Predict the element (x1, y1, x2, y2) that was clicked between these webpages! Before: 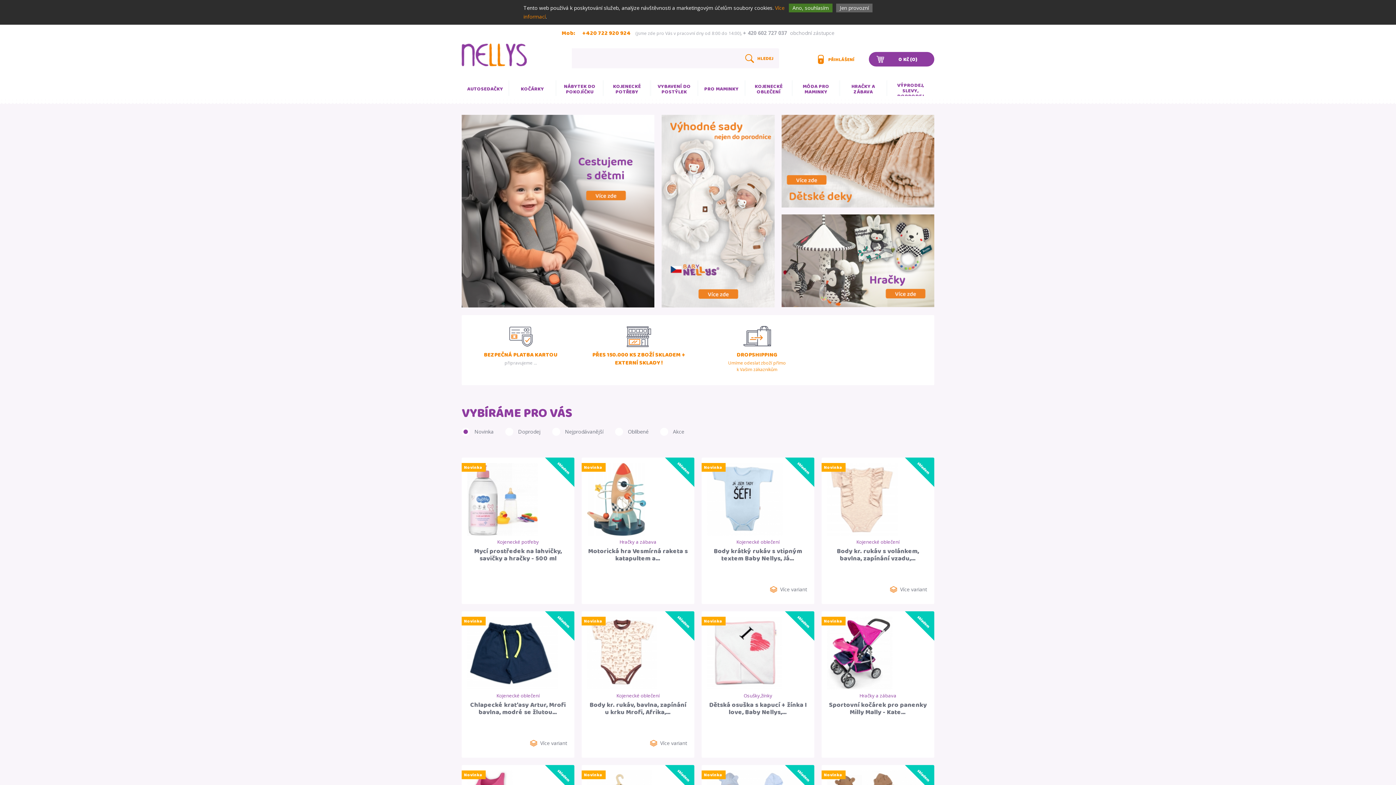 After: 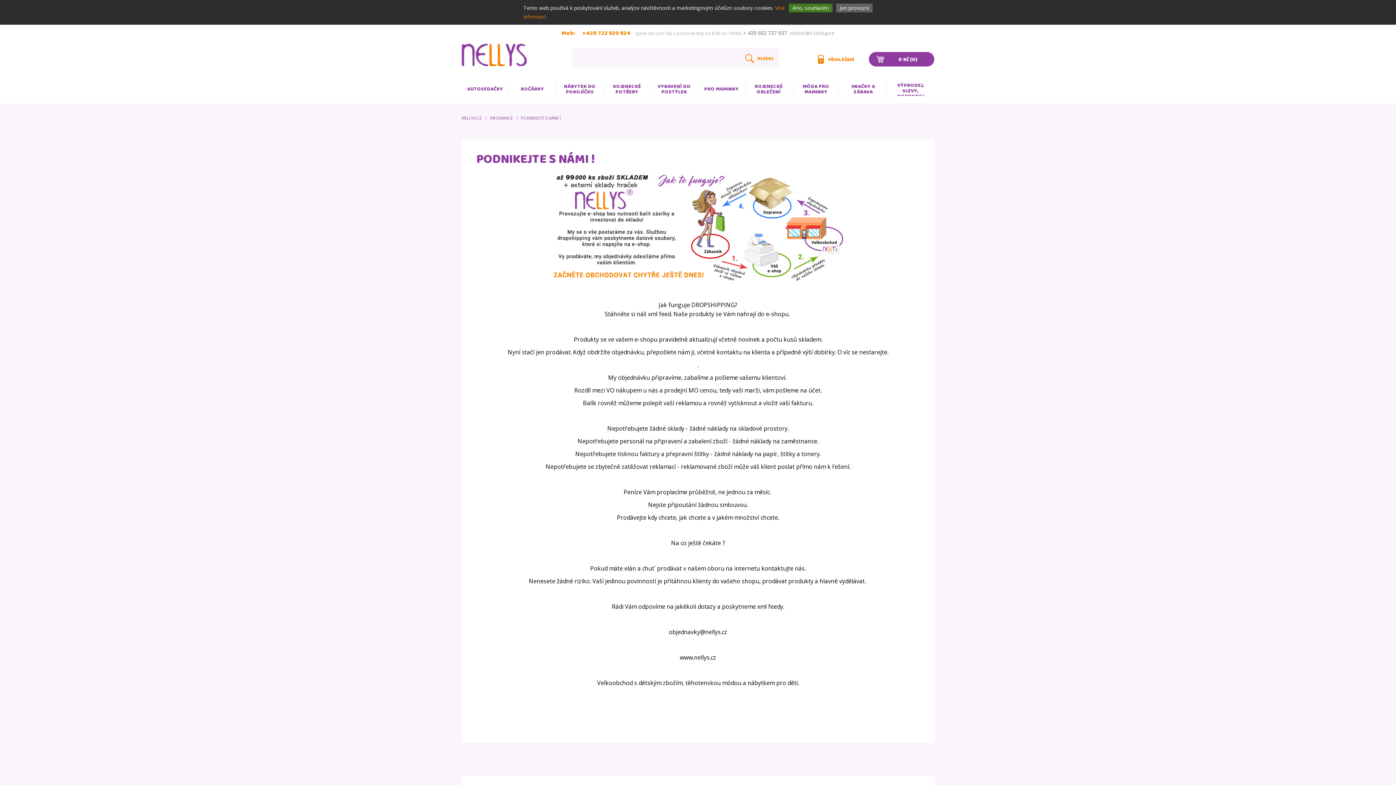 Action: bbox: (736, 349, 777, 361) label: DROPSHIPPING